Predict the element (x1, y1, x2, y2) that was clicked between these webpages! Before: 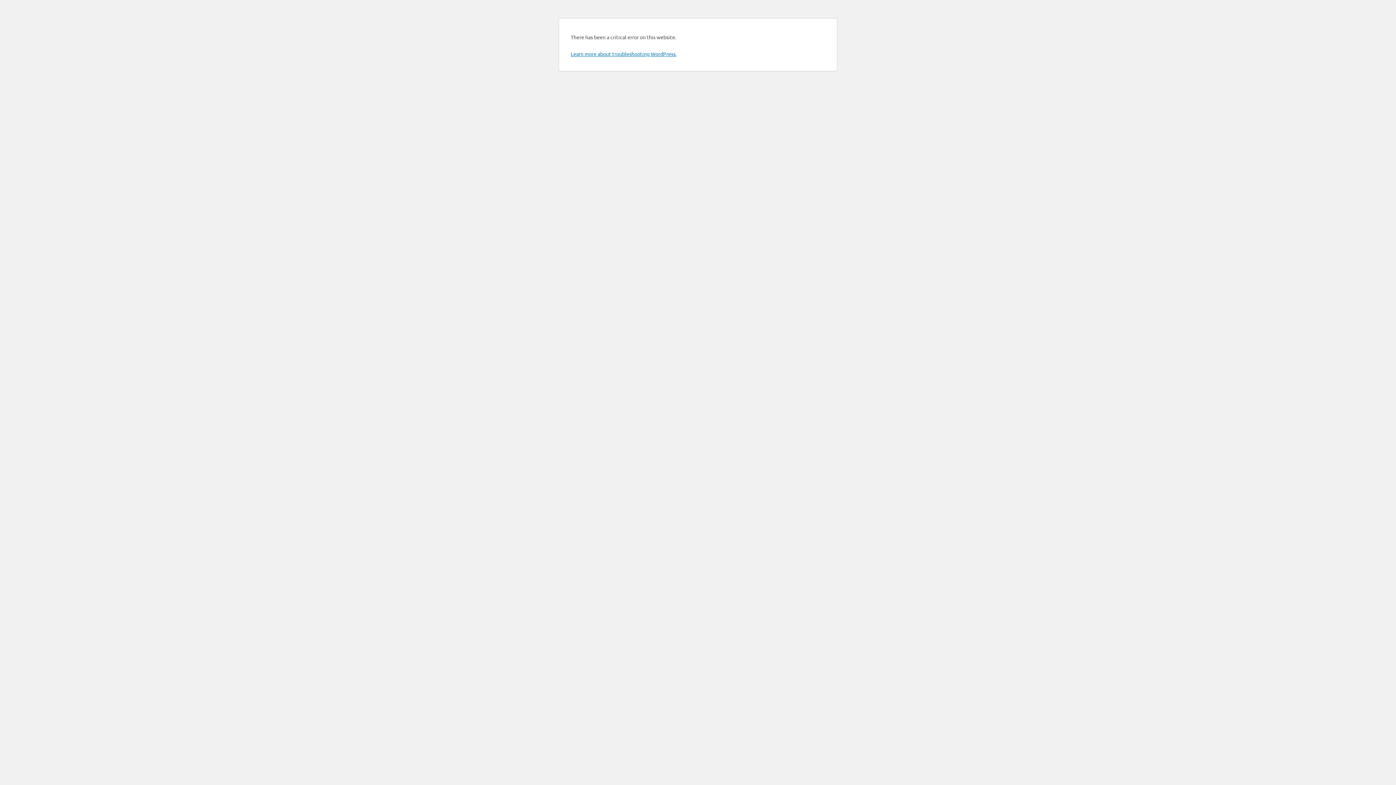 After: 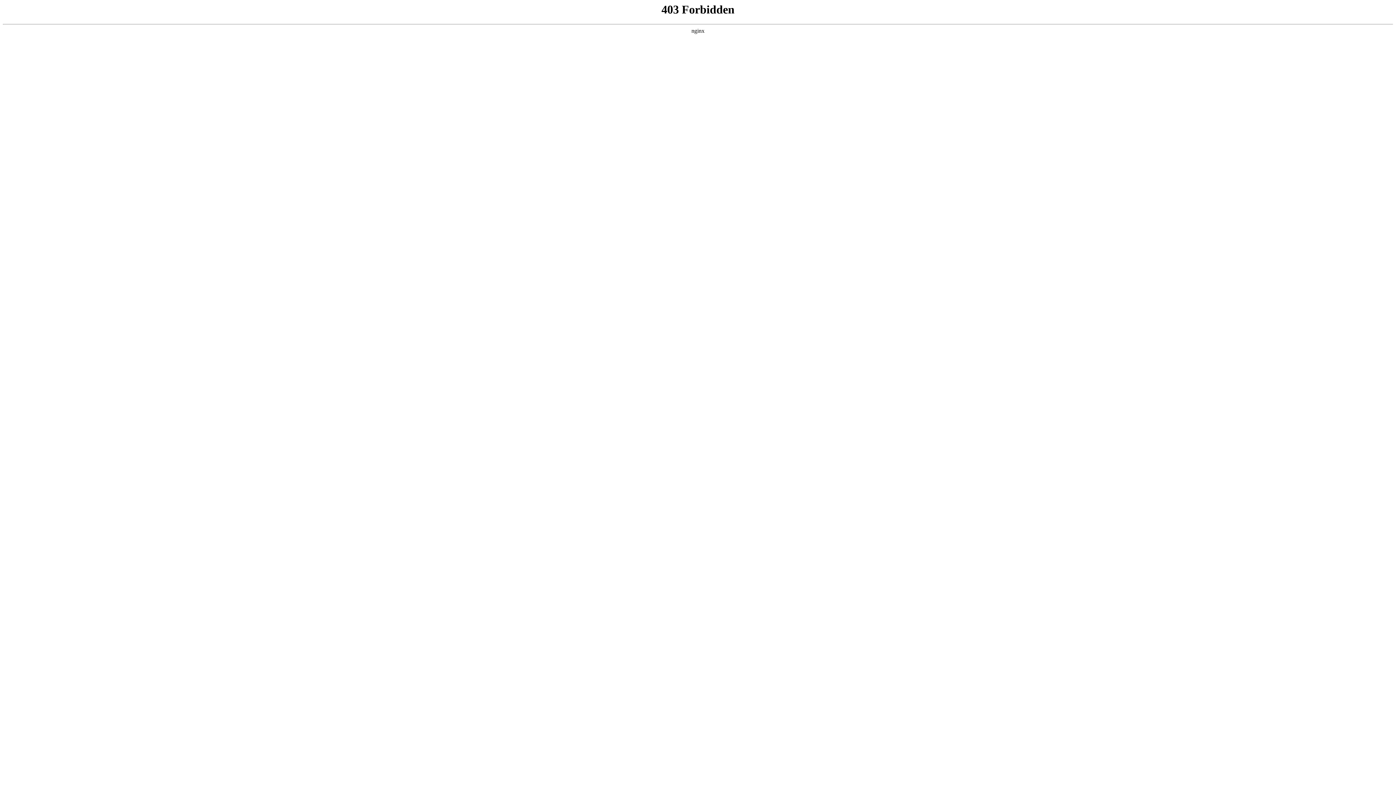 Action: bbox: (570, 50, 676, 57) label: Learn more about troubleshooting WordPress.